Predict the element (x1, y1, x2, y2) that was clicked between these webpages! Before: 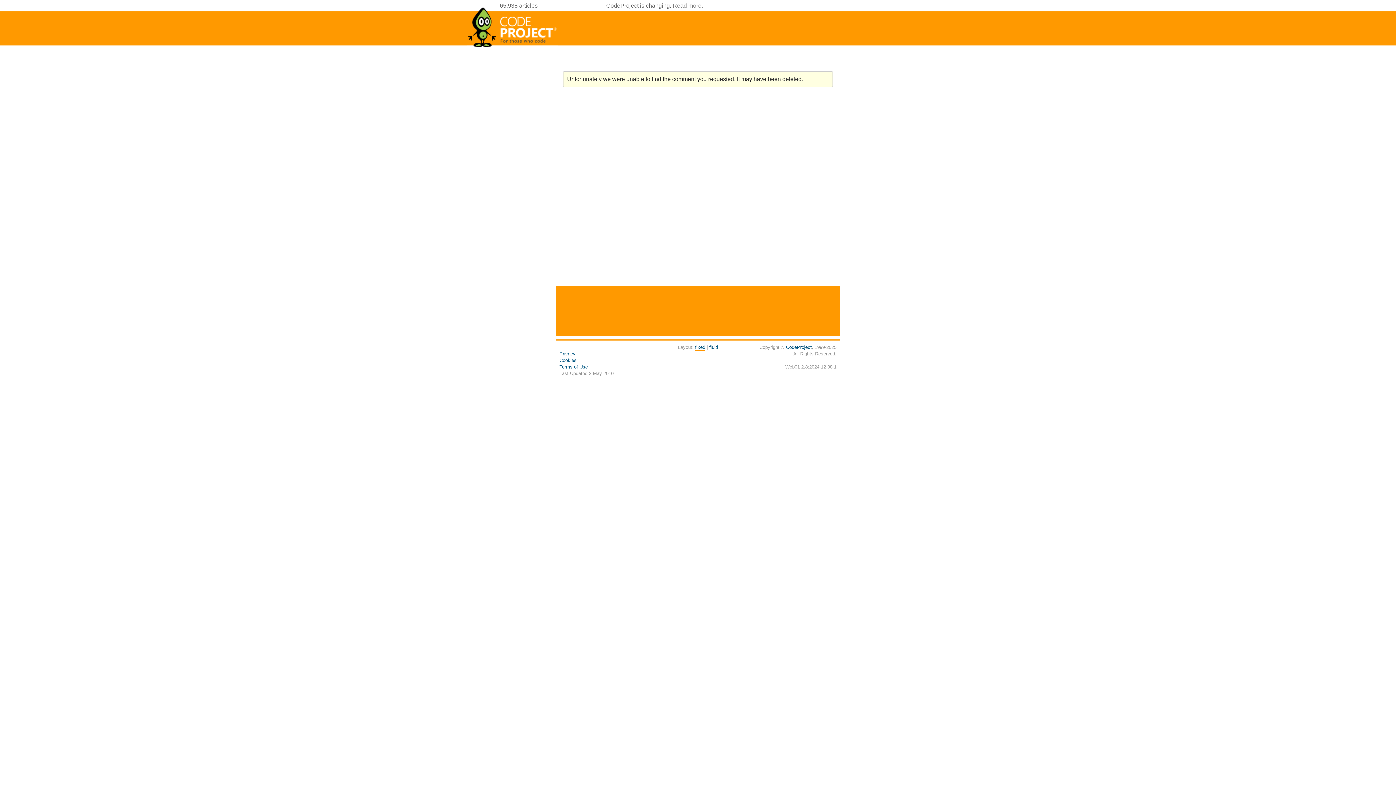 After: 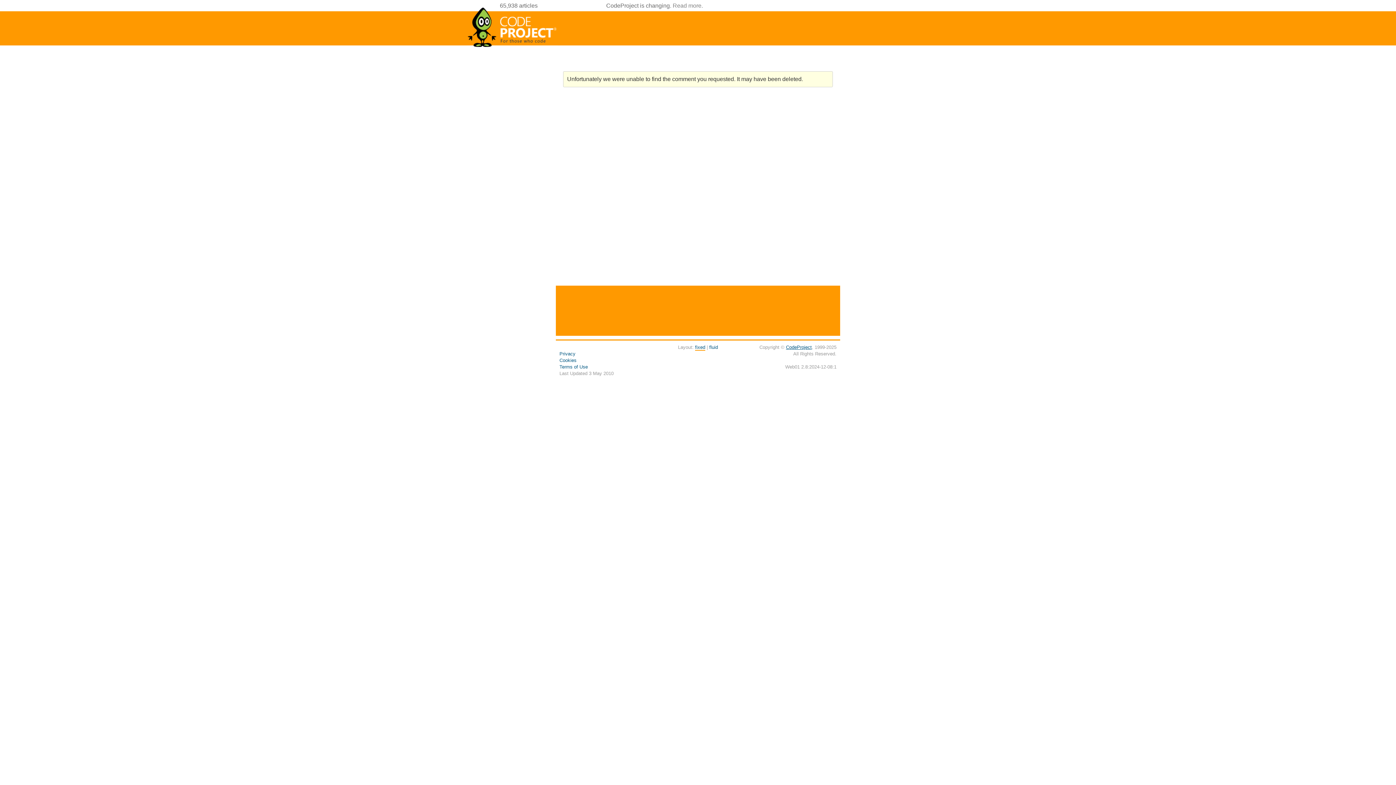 Action: label: CodeProject bbox: (786, 344, 812, 350)